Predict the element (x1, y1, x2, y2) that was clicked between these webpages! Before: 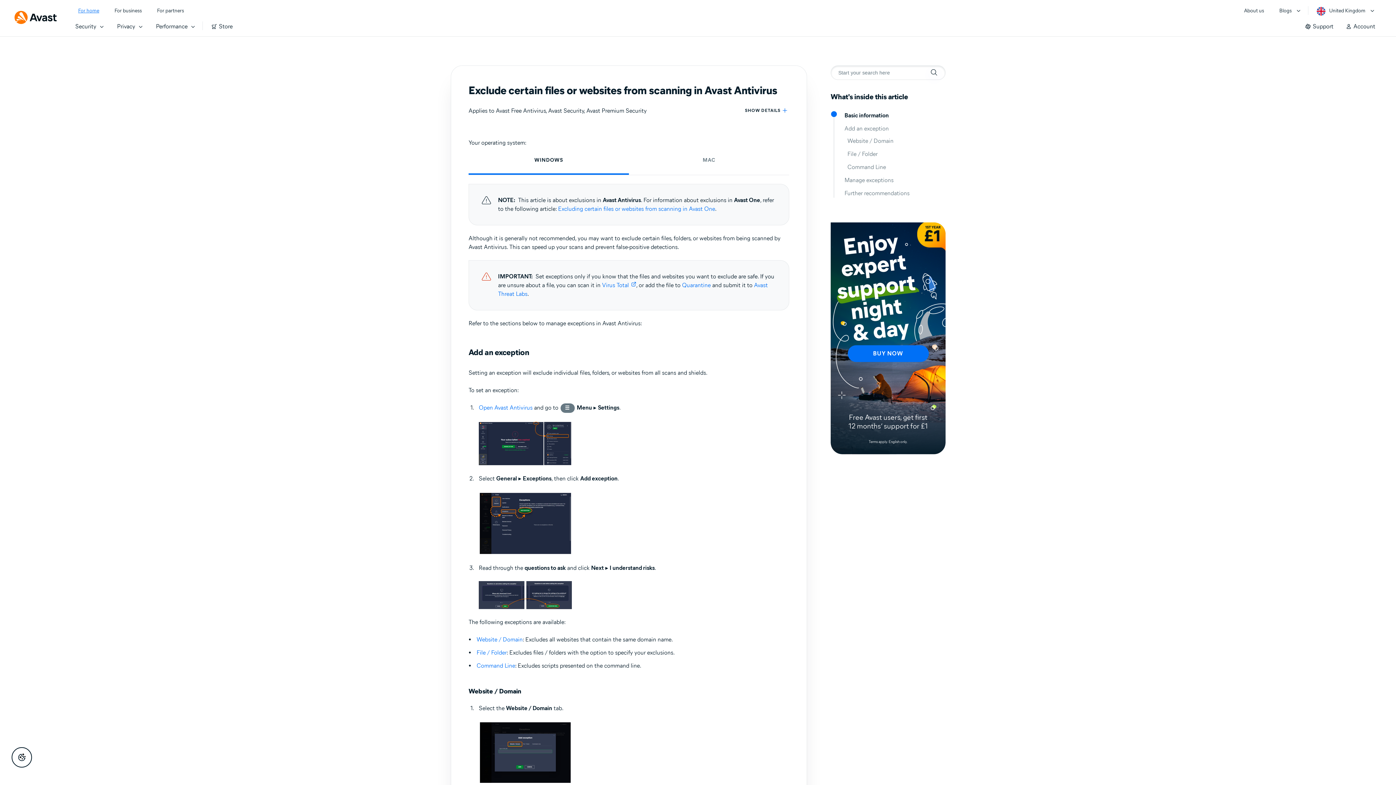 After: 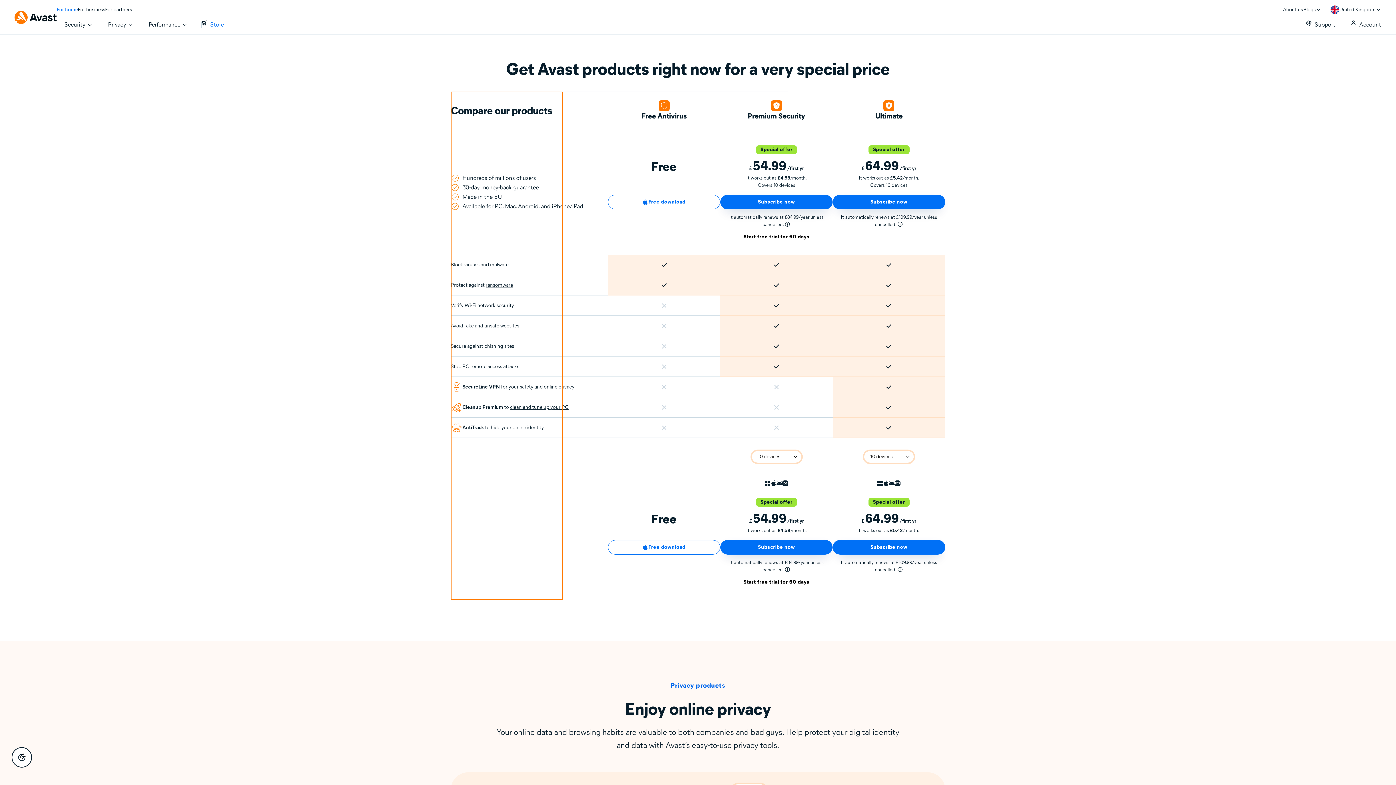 Action: bbox: (202, 15, 238, 36) label: Store